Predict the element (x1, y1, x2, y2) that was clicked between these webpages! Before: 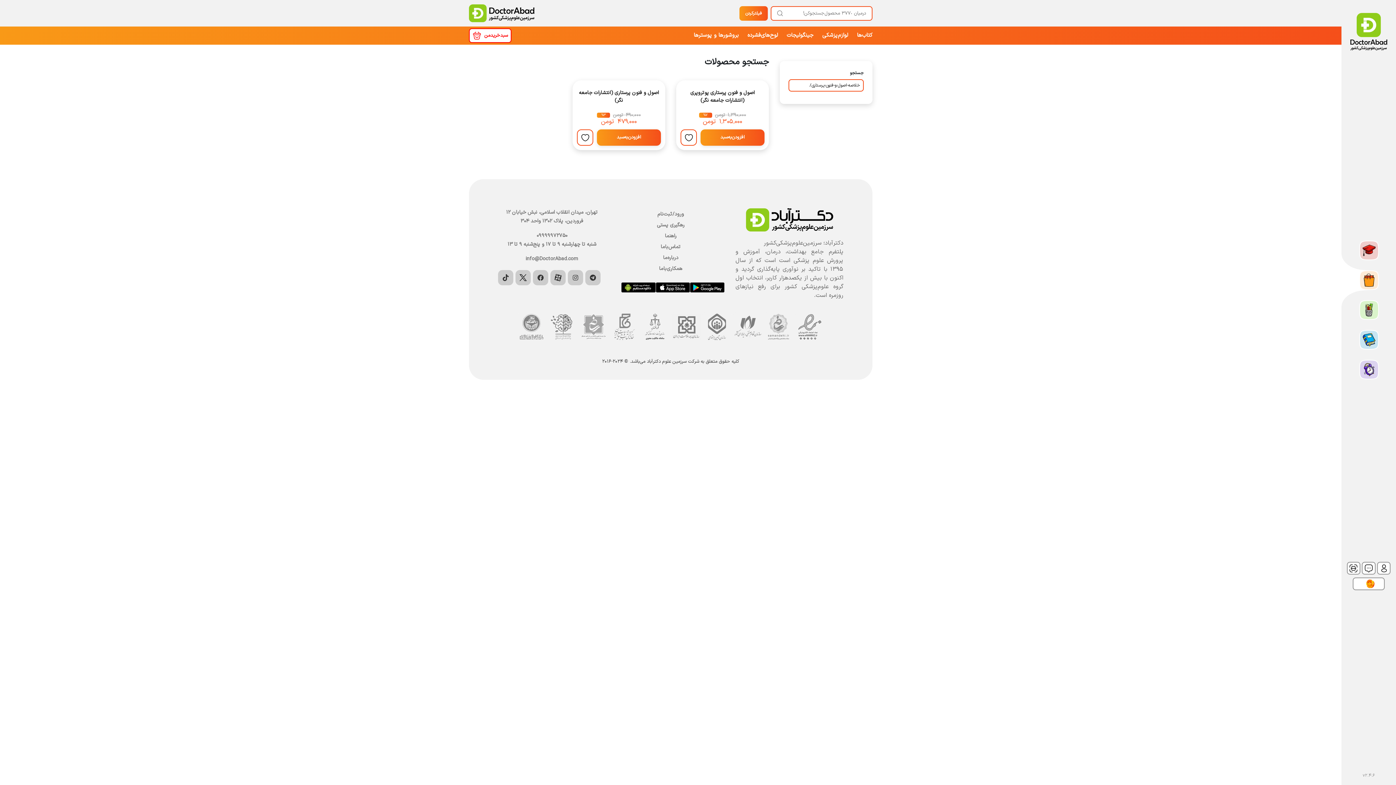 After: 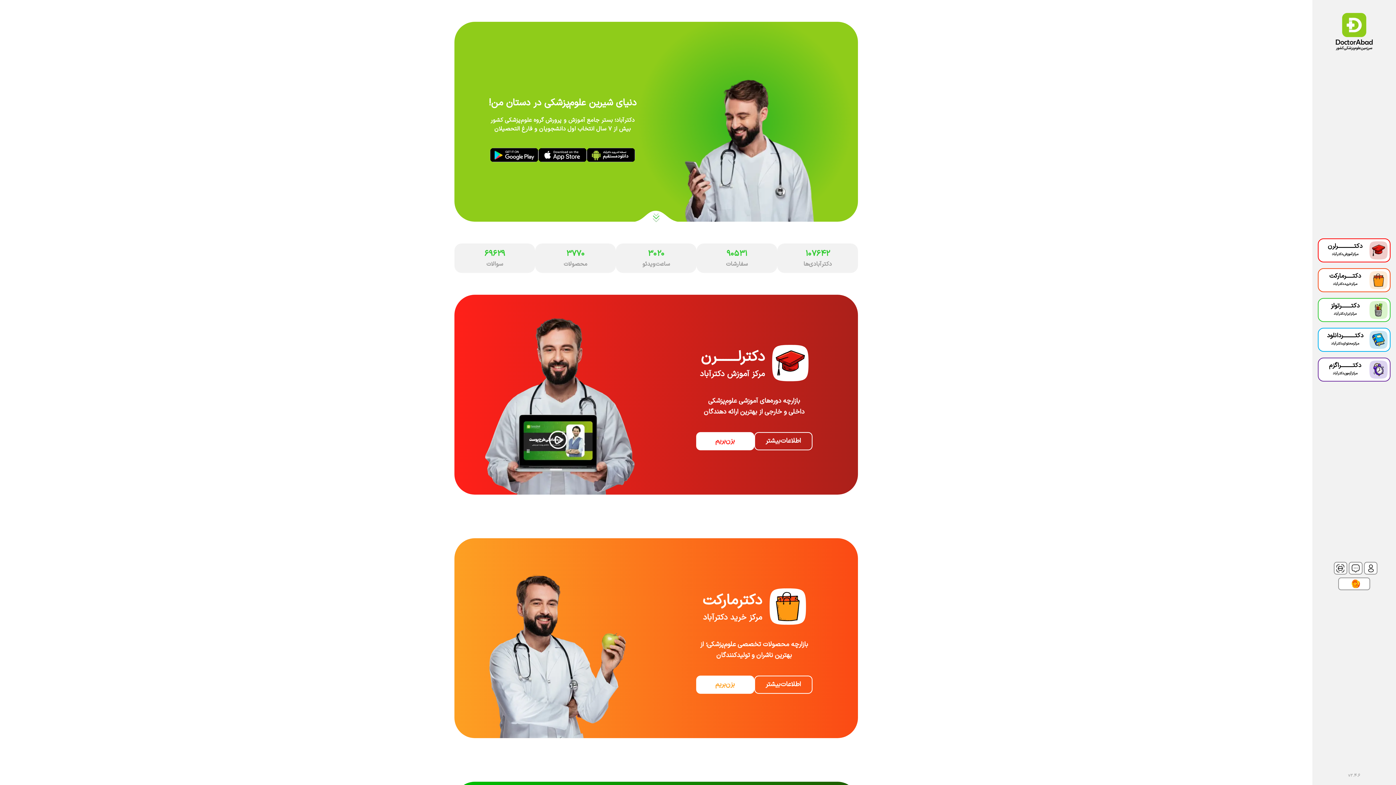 Action: bbox: (1343, 7, 1394, 58)